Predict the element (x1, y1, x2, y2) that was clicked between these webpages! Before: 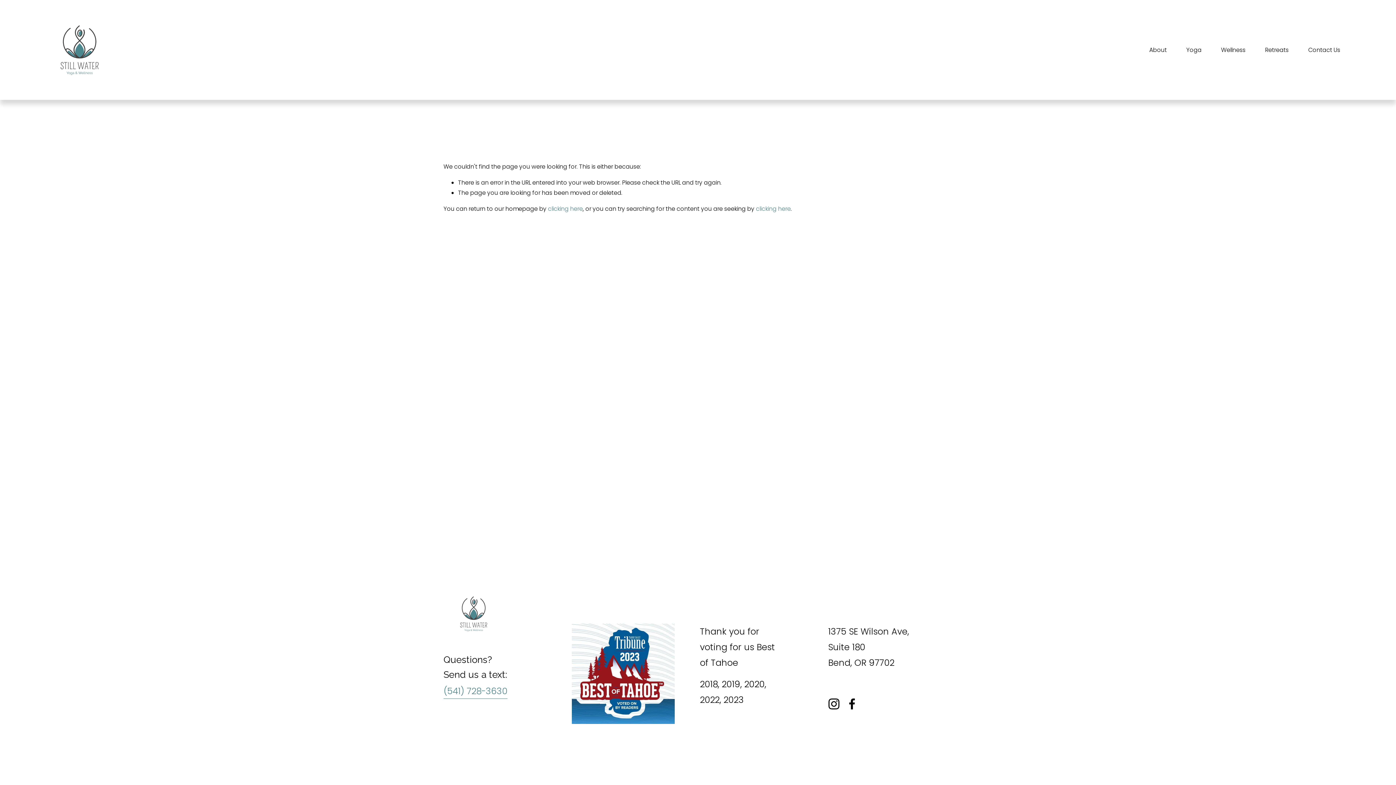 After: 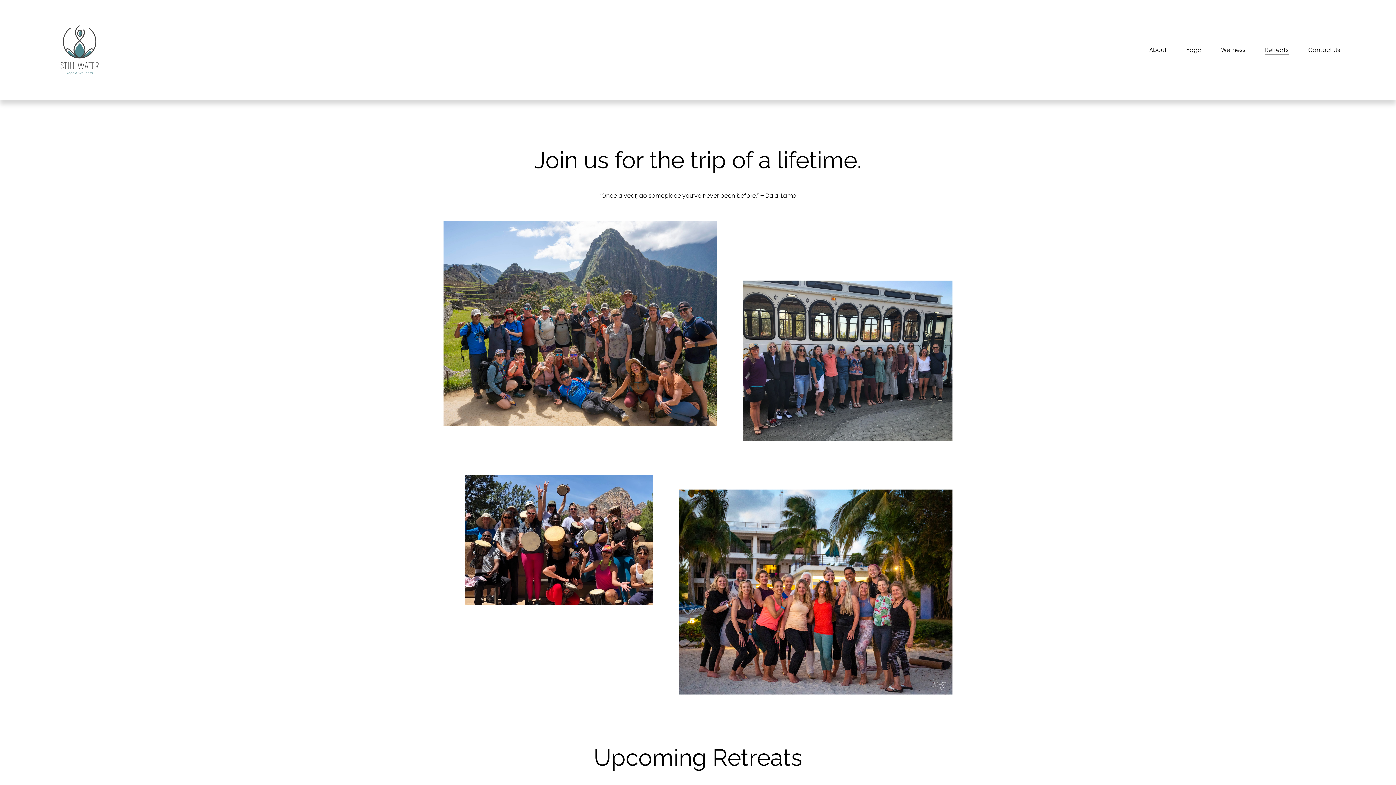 Action: bbox: (1265, 44, 1288, 55) label: Retreats